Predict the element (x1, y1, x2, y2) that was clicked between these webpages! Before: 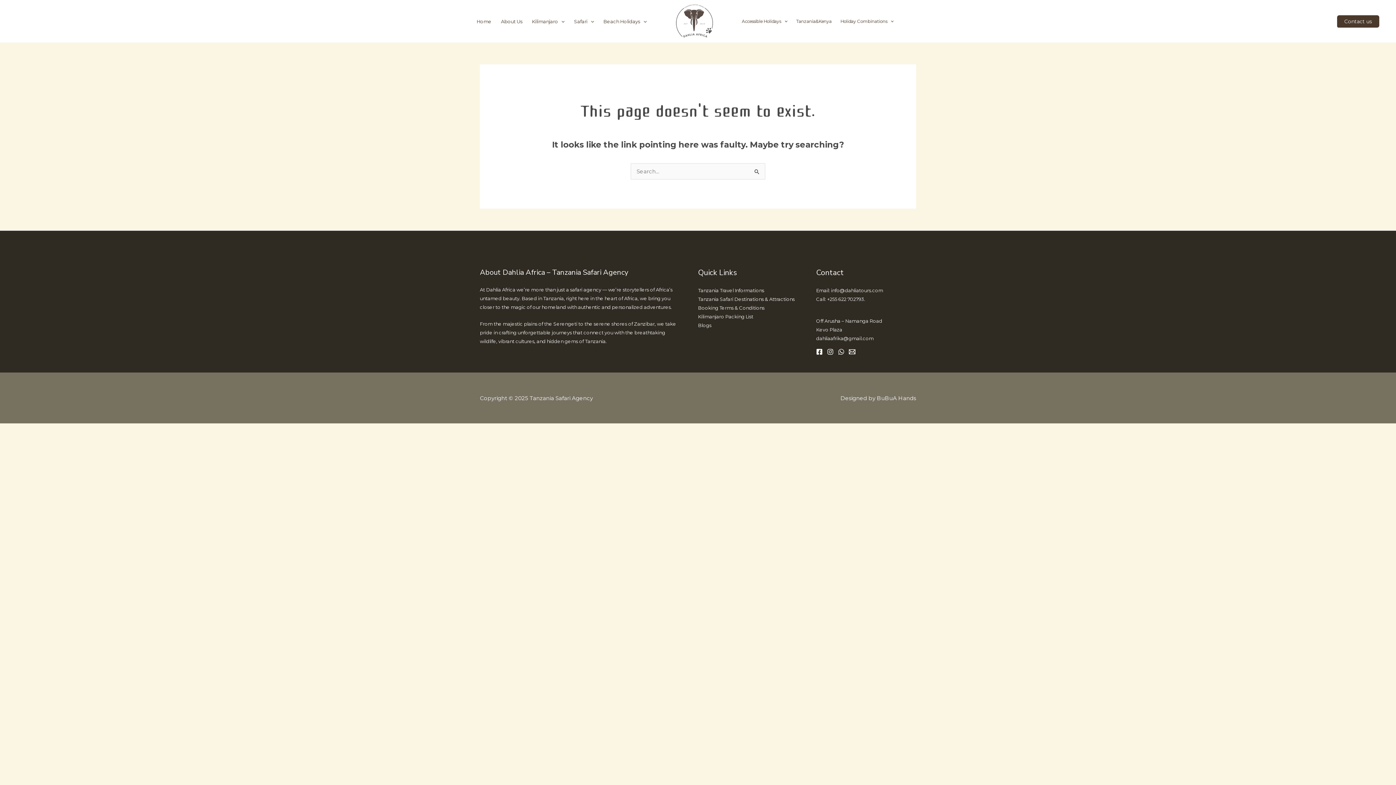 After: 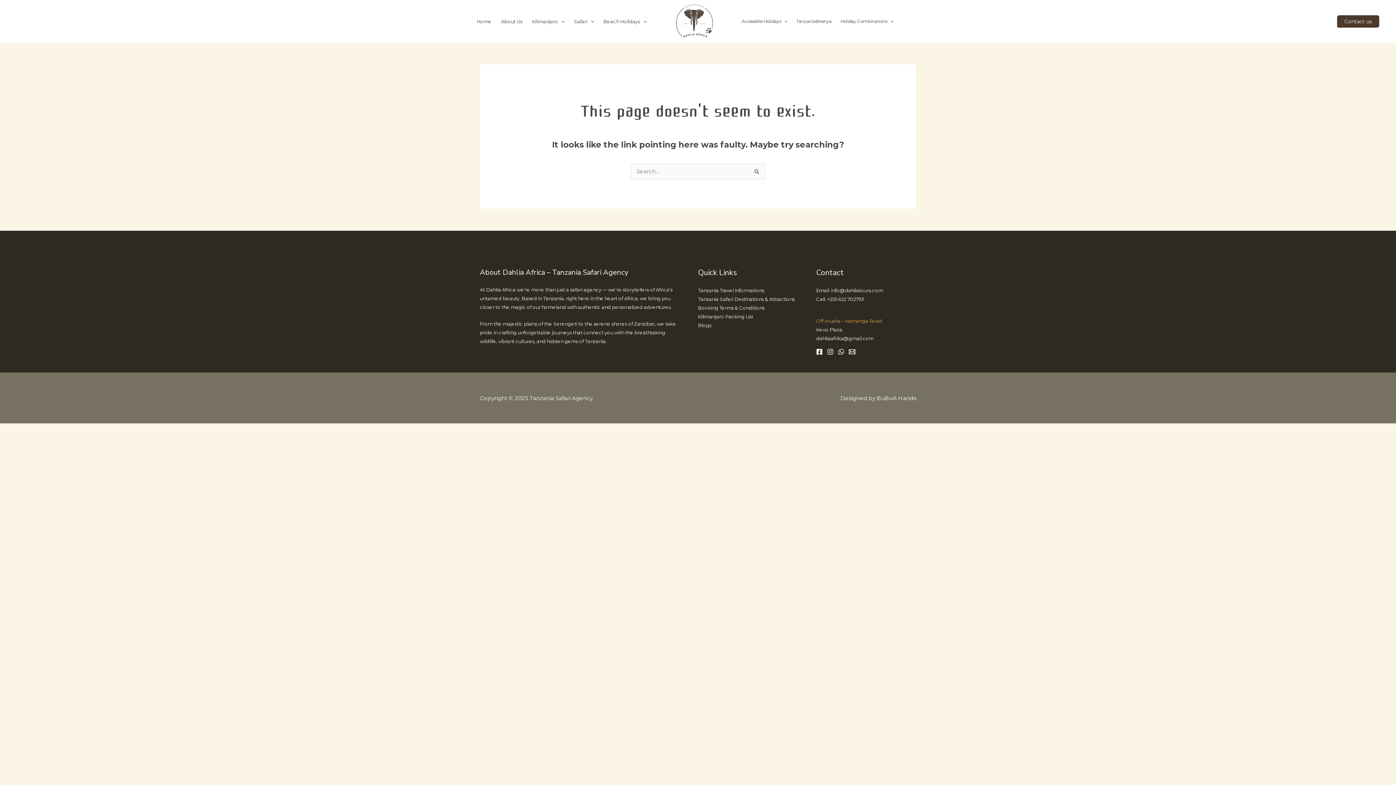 Action: label: Off Arusha – Namanga Road bbox: (816, 318, 882, 324)